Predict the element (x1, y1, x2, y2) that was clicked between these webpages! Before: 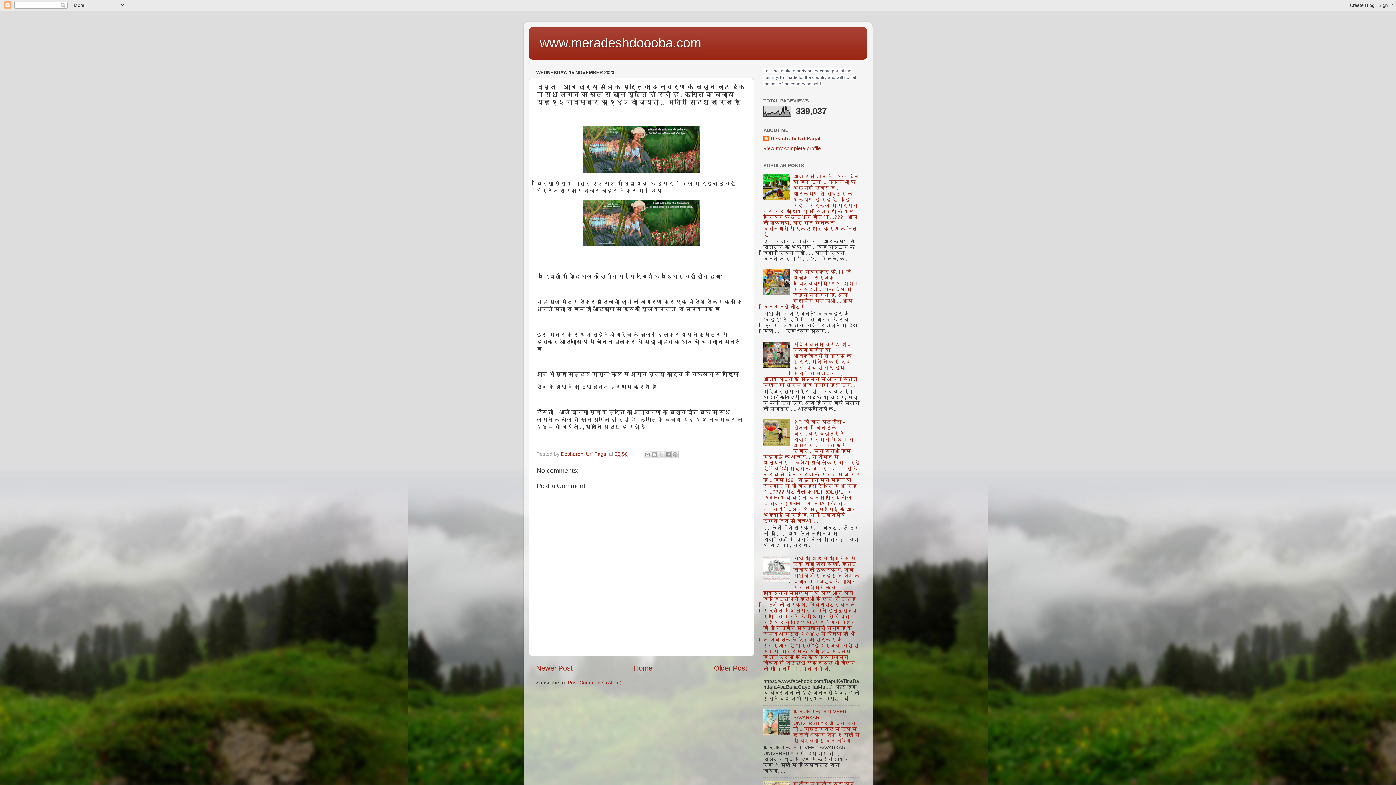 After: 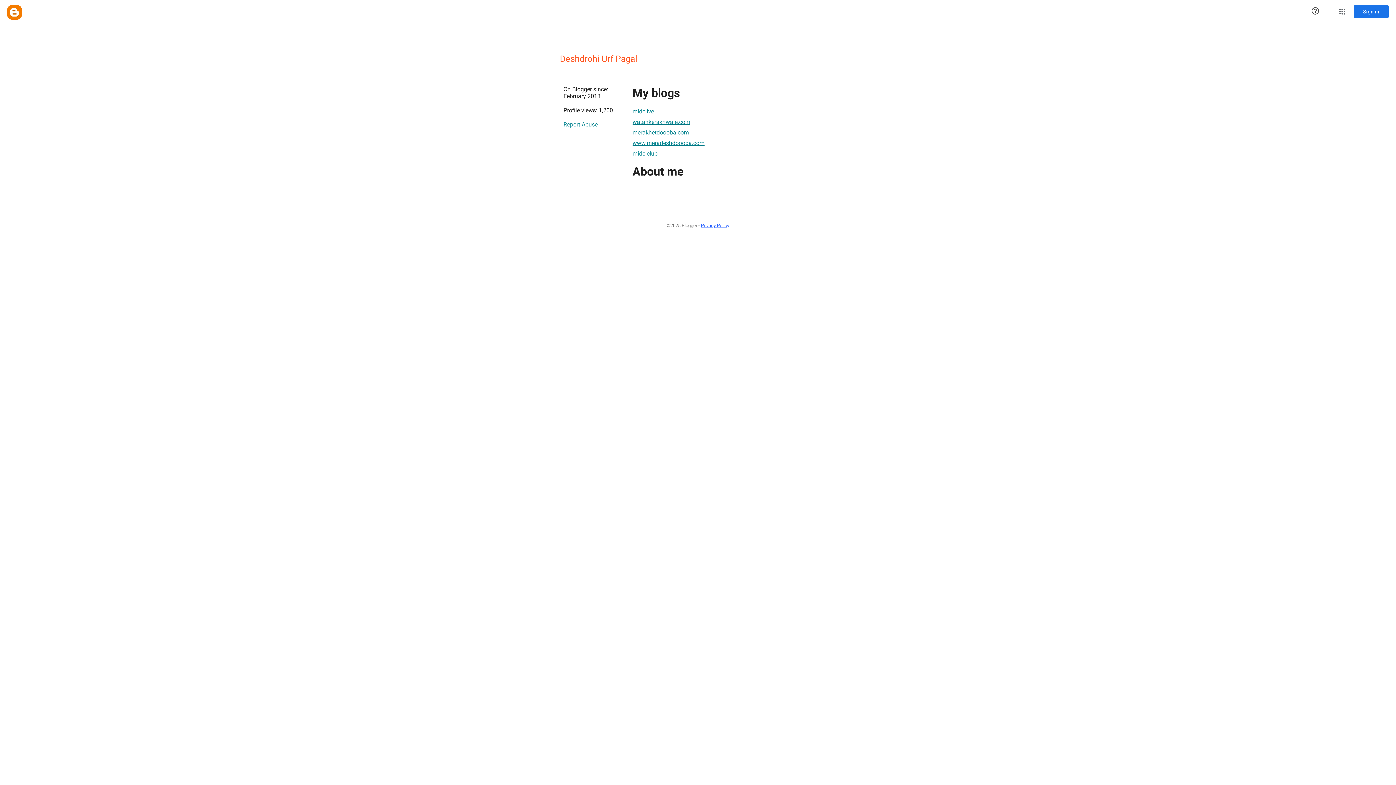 Action: label: View my complete profile bbox: (763, 145, 821, 151)